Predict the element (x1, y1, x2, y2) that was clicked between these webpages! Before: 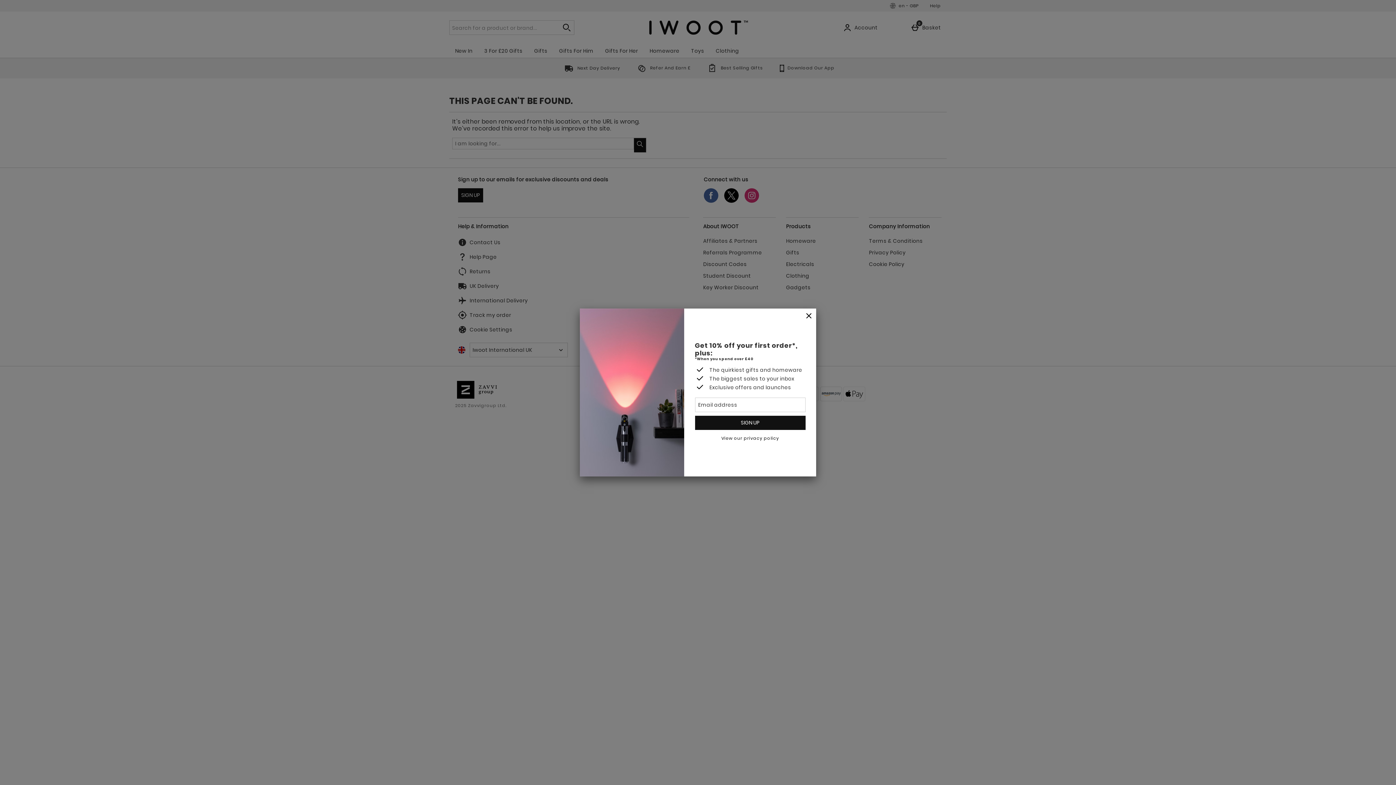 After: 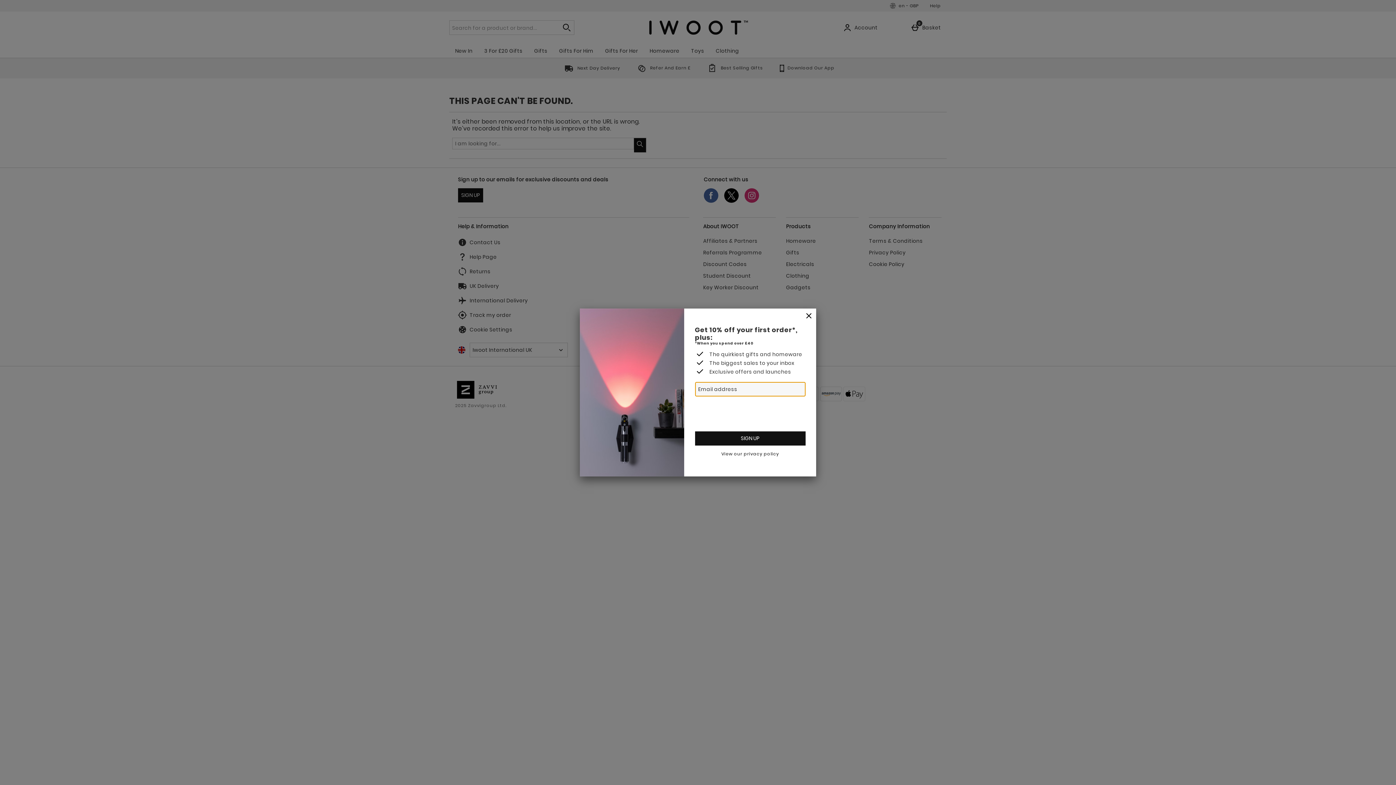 Action: bbox: (695, 415, 805, 430) label: SIGN UP